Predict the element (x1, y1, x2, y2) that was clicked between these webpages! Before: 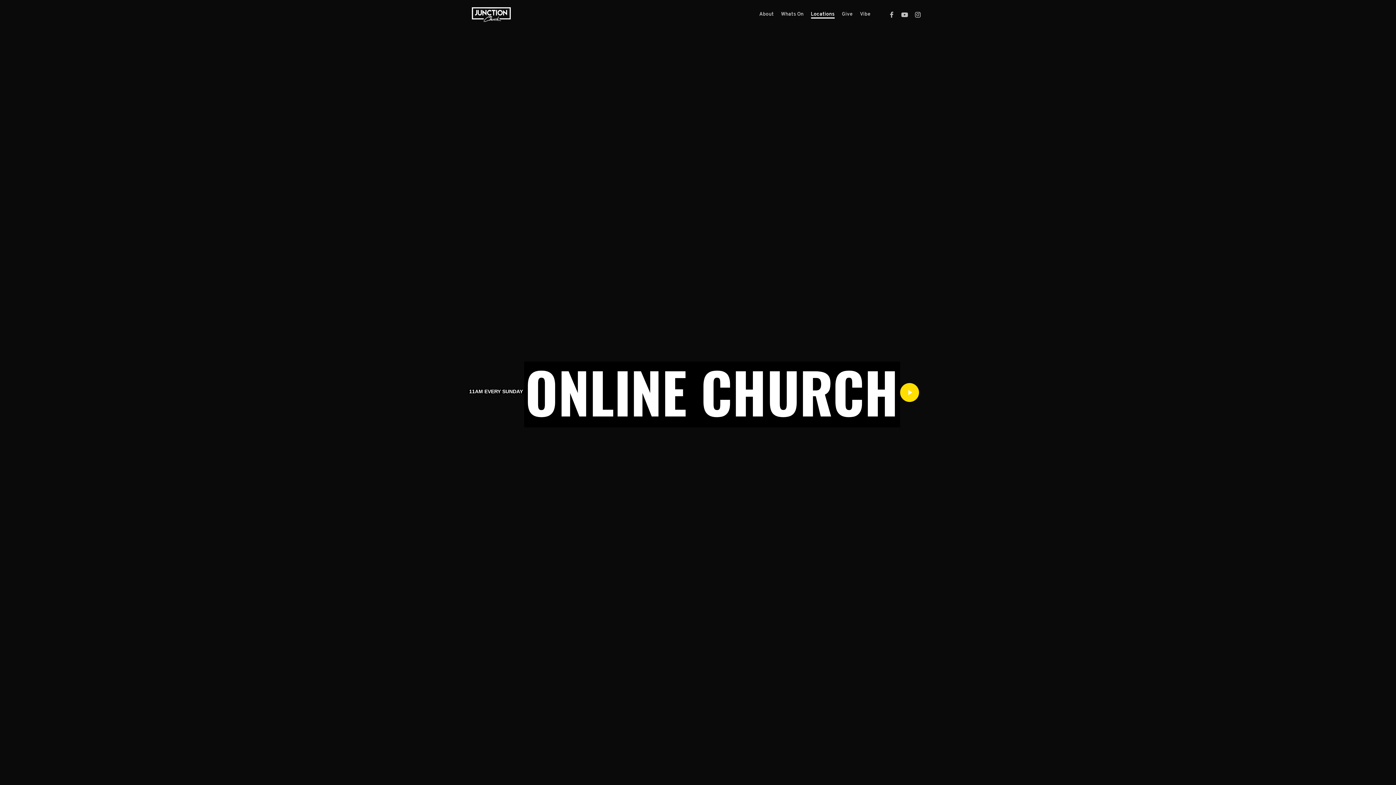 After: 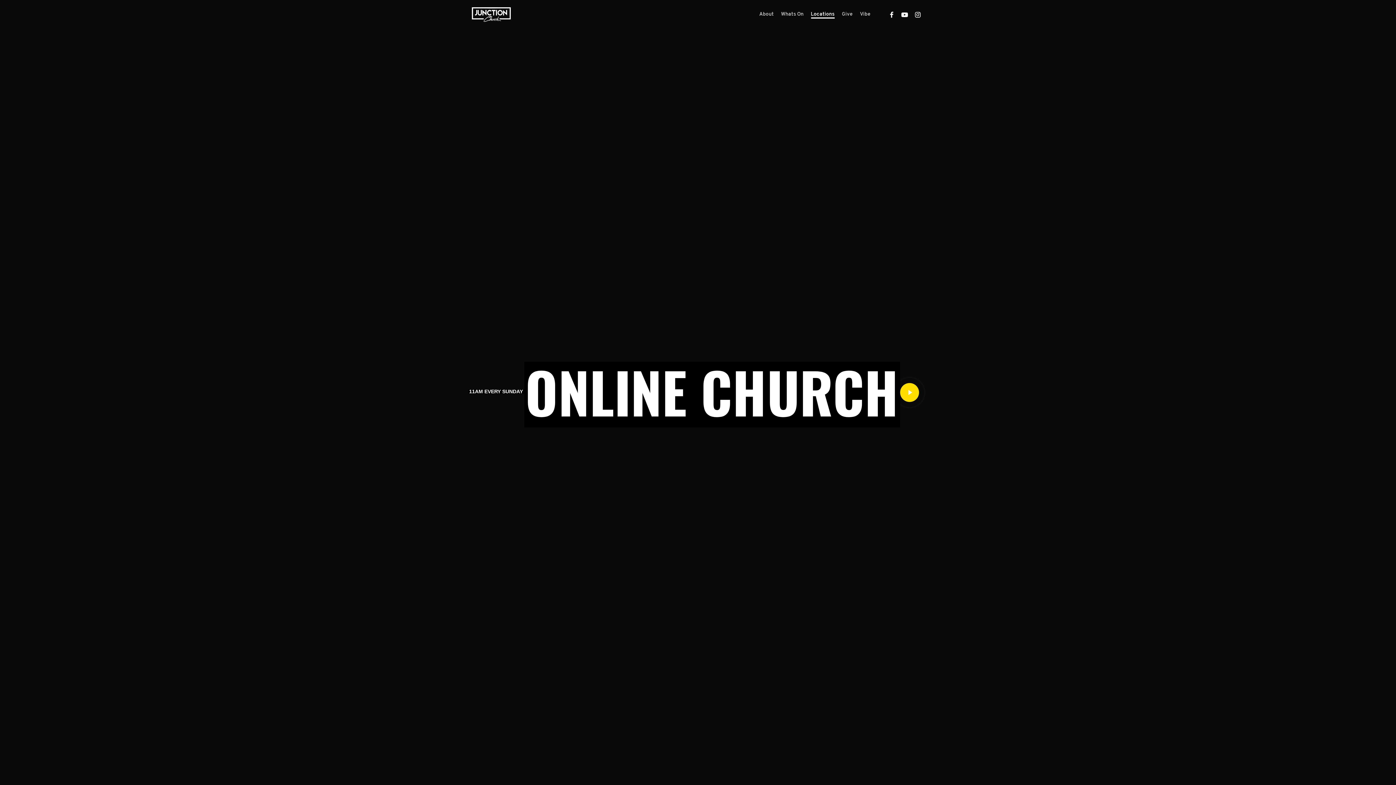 Action: bbox: (885, 10, 898, 18) label: facebook